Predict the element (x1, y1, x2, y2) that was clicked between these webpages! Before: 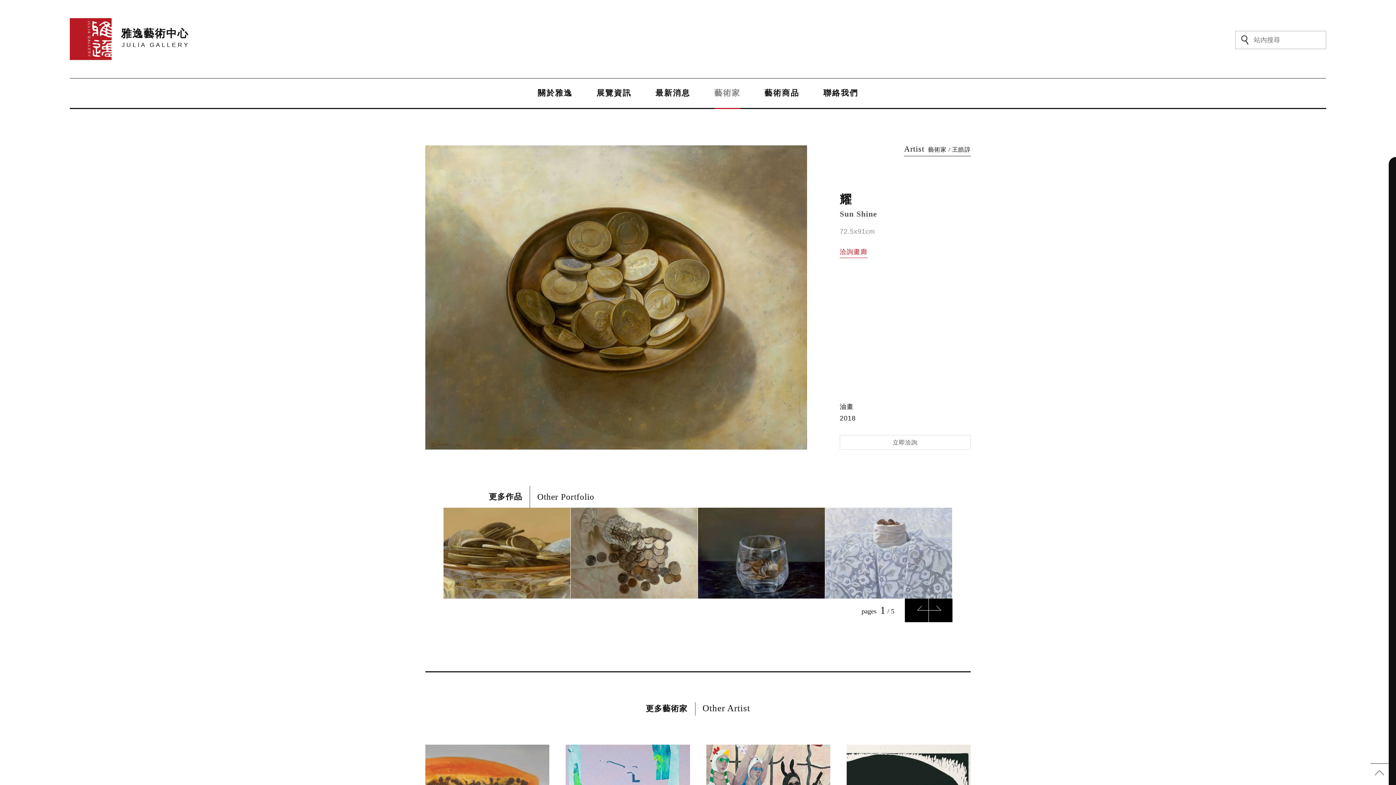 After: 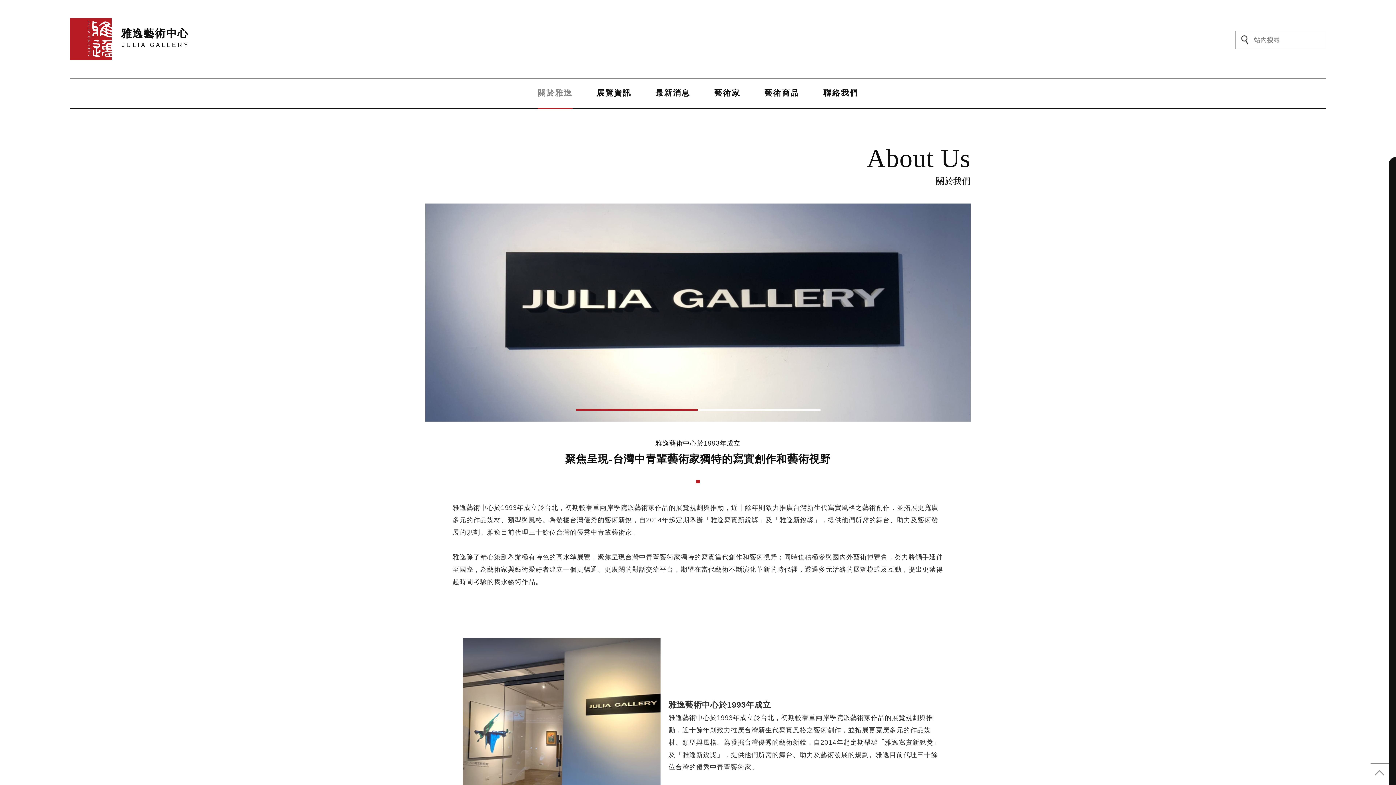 Action: bbox: (537, 89, 572, 97) label: 關於雅逸